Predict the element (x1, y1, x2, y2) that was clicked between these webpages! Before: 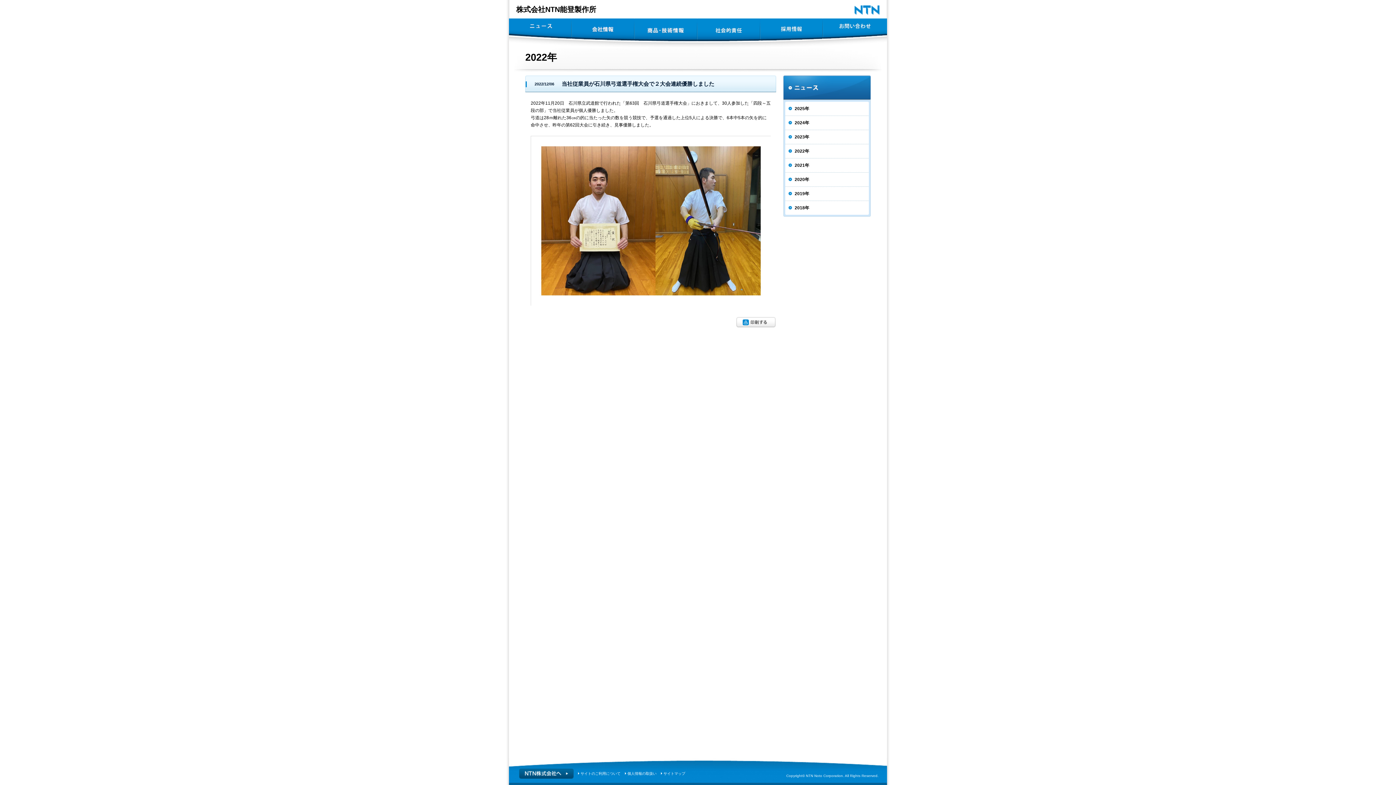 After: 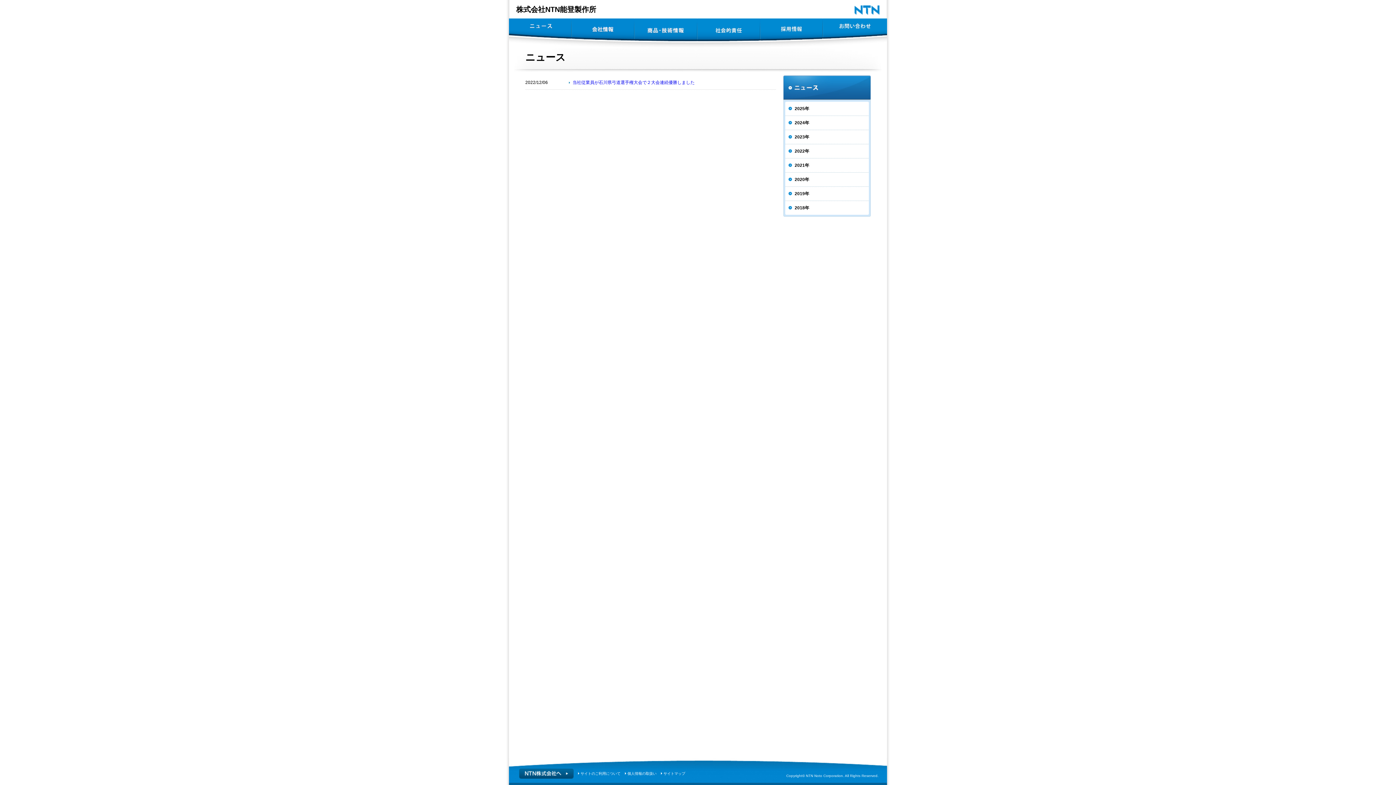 Action: bbox: (785, 144, 868, 157) label: 2022年